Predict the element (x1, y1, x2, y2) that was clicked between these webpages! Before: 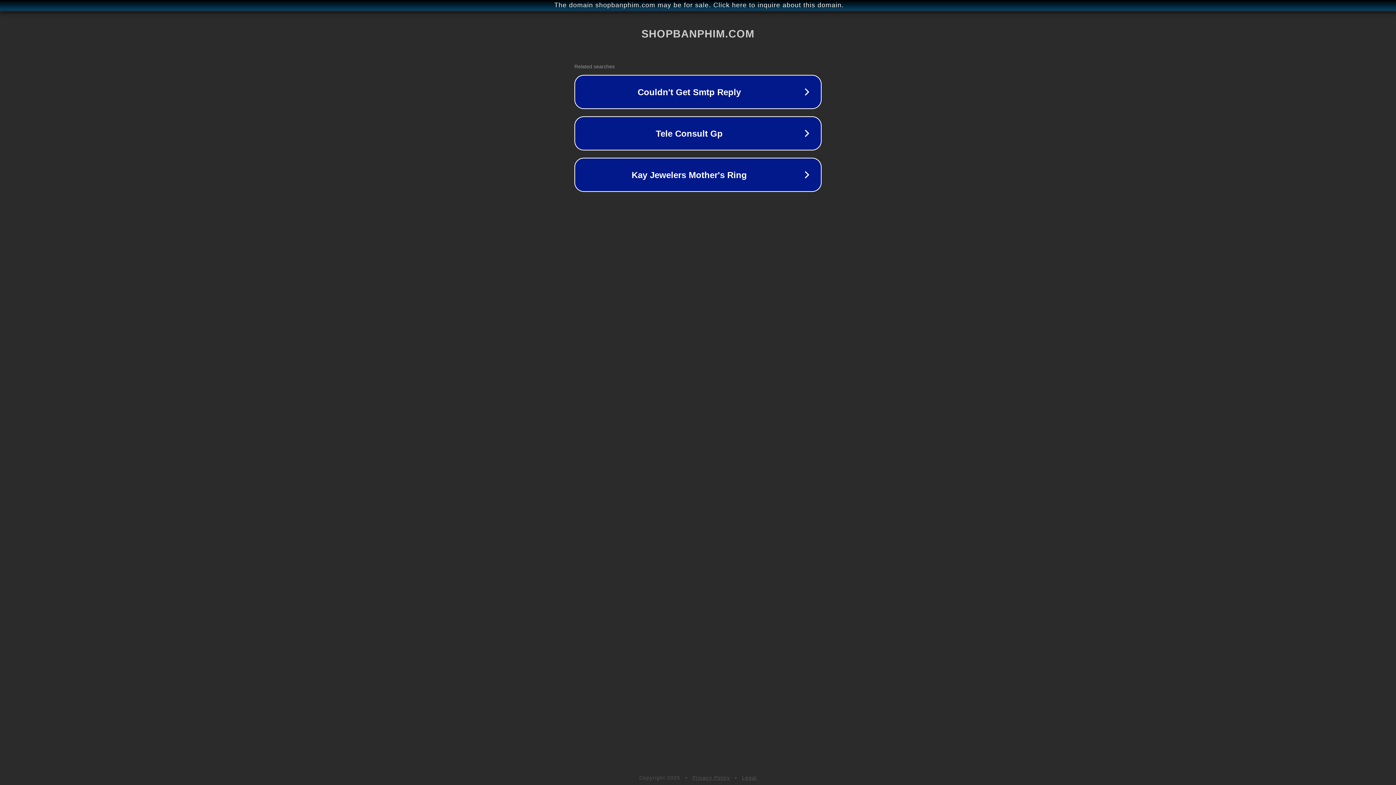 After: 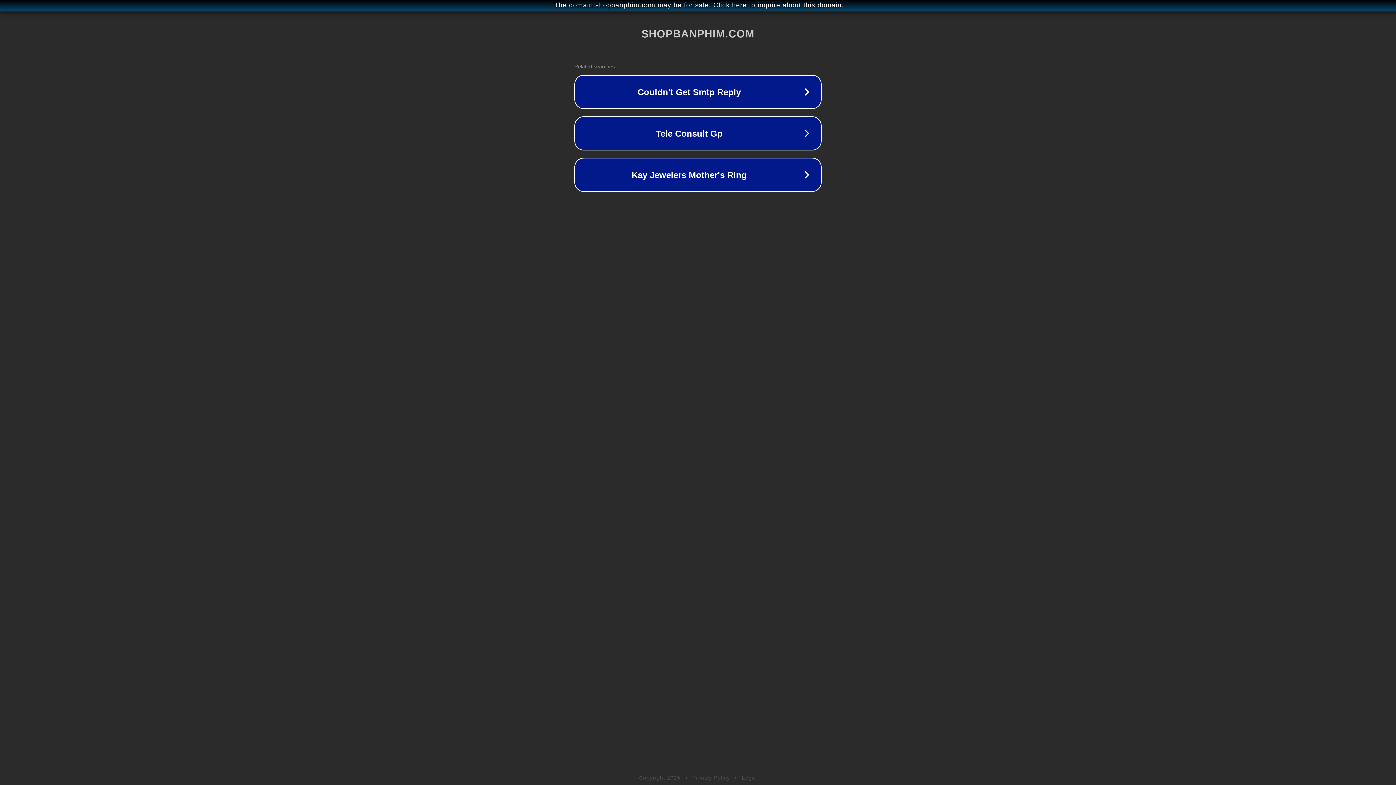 Action: label: Privacy Policy bbox: (692, 775, 730, 781)